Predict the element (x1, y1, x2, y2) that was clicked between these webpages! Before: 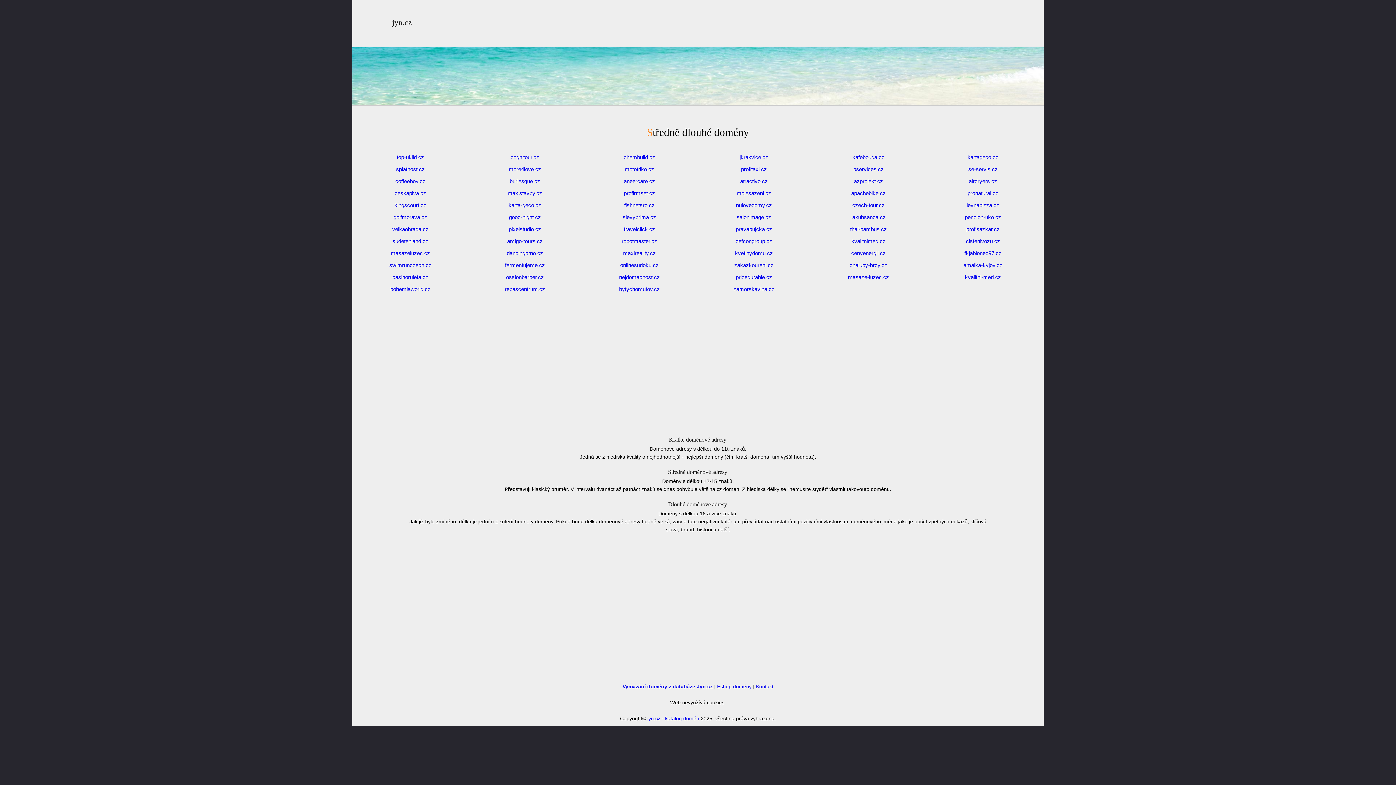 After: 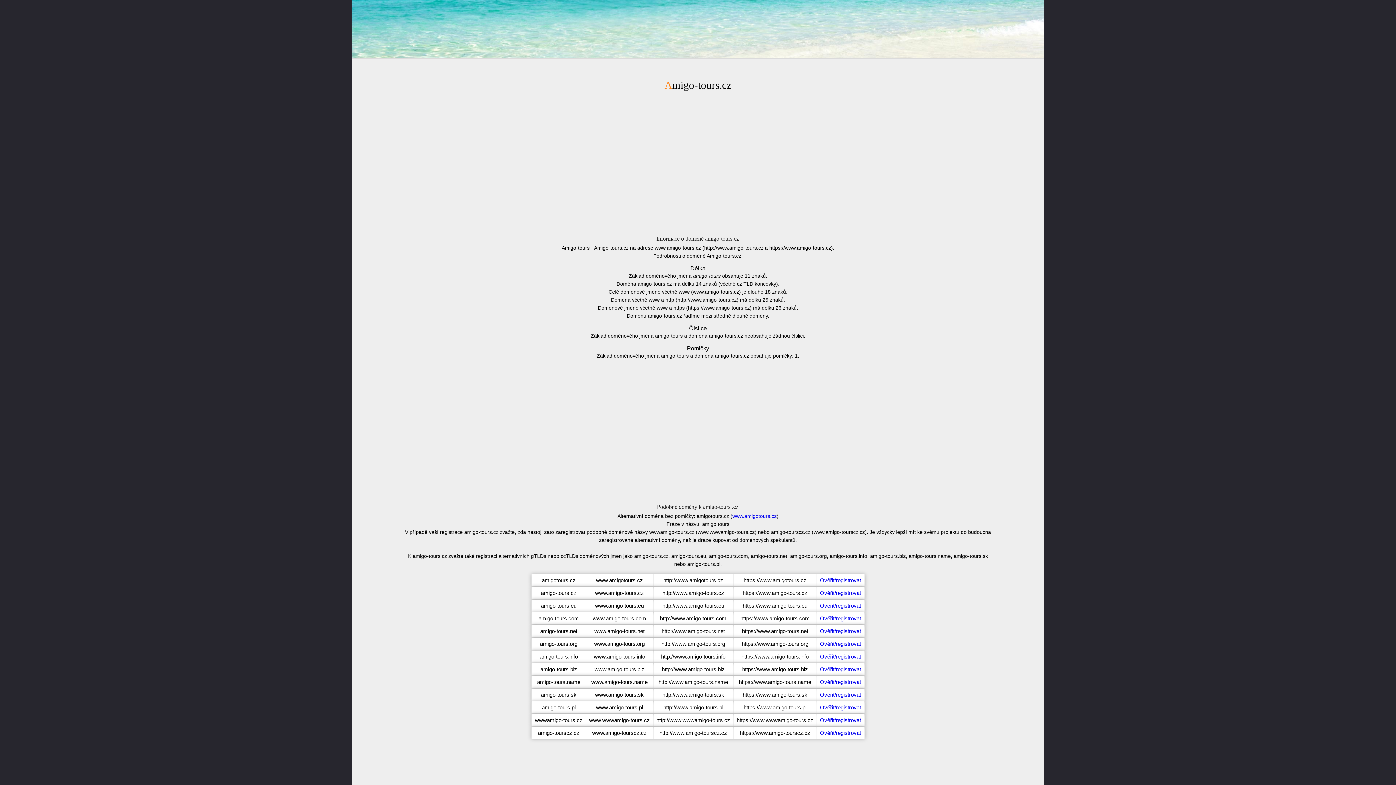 Action: bbox: (507, 238, 542, 244) label: amigo-tours.cz